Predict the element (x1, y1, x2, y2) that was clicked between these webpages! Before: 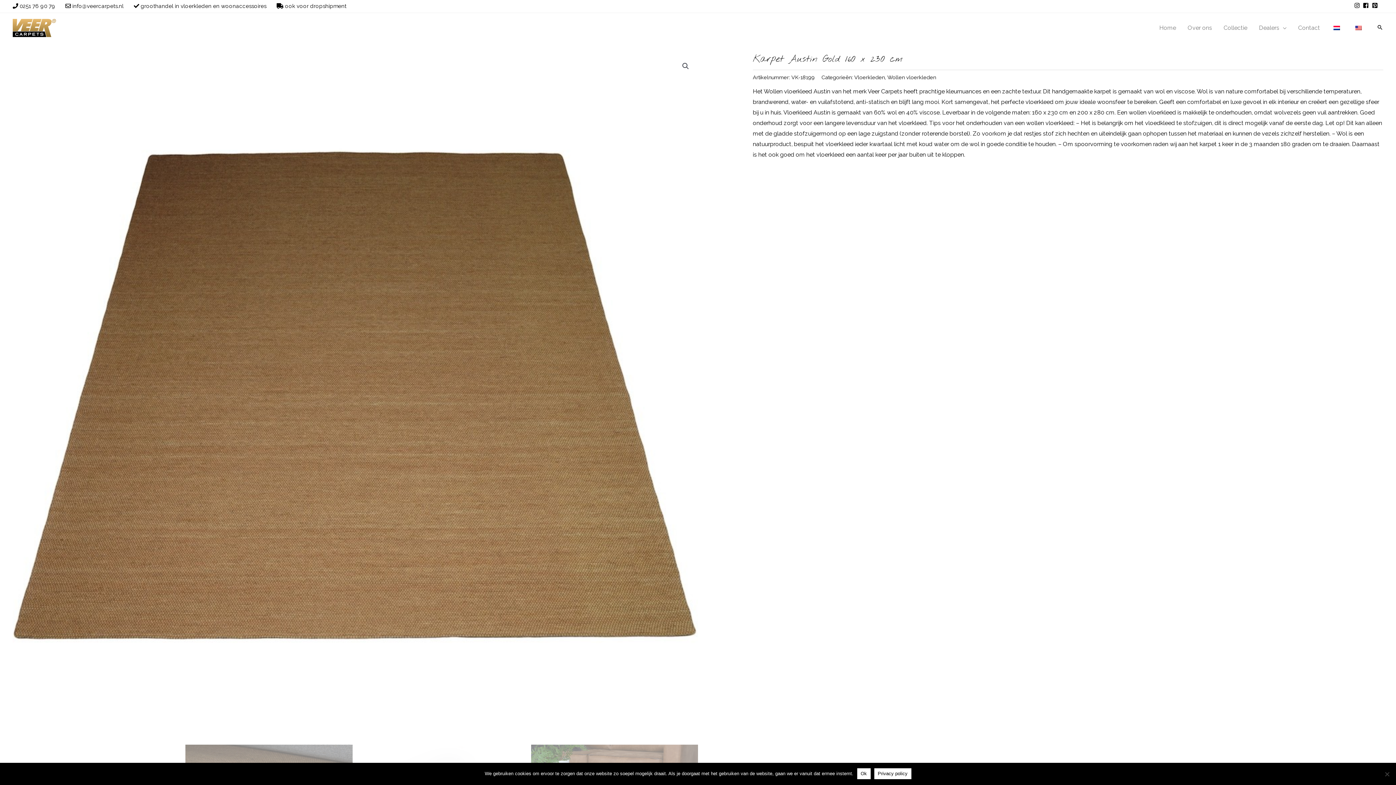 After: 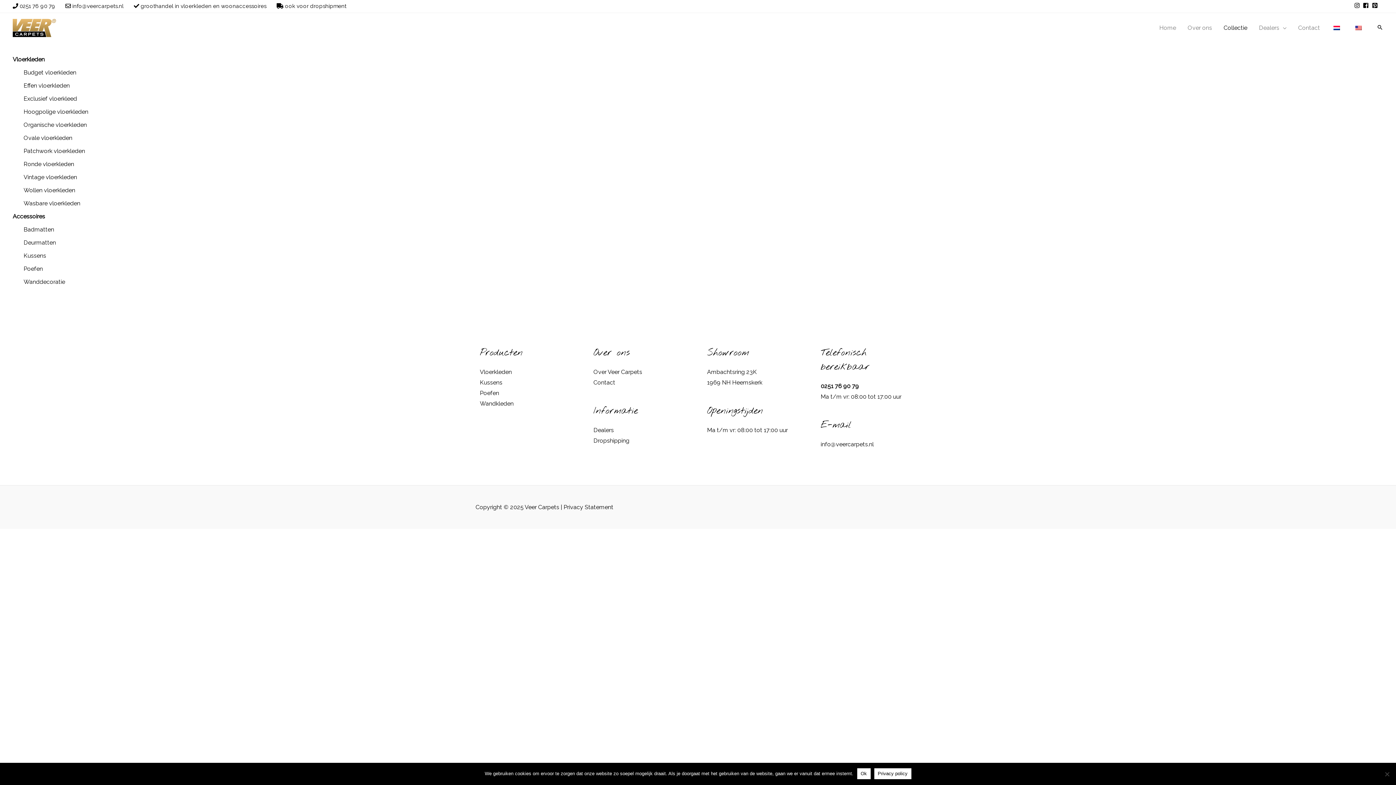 Action: bbox: (1218, 15, 1253, 40) label: Collectie